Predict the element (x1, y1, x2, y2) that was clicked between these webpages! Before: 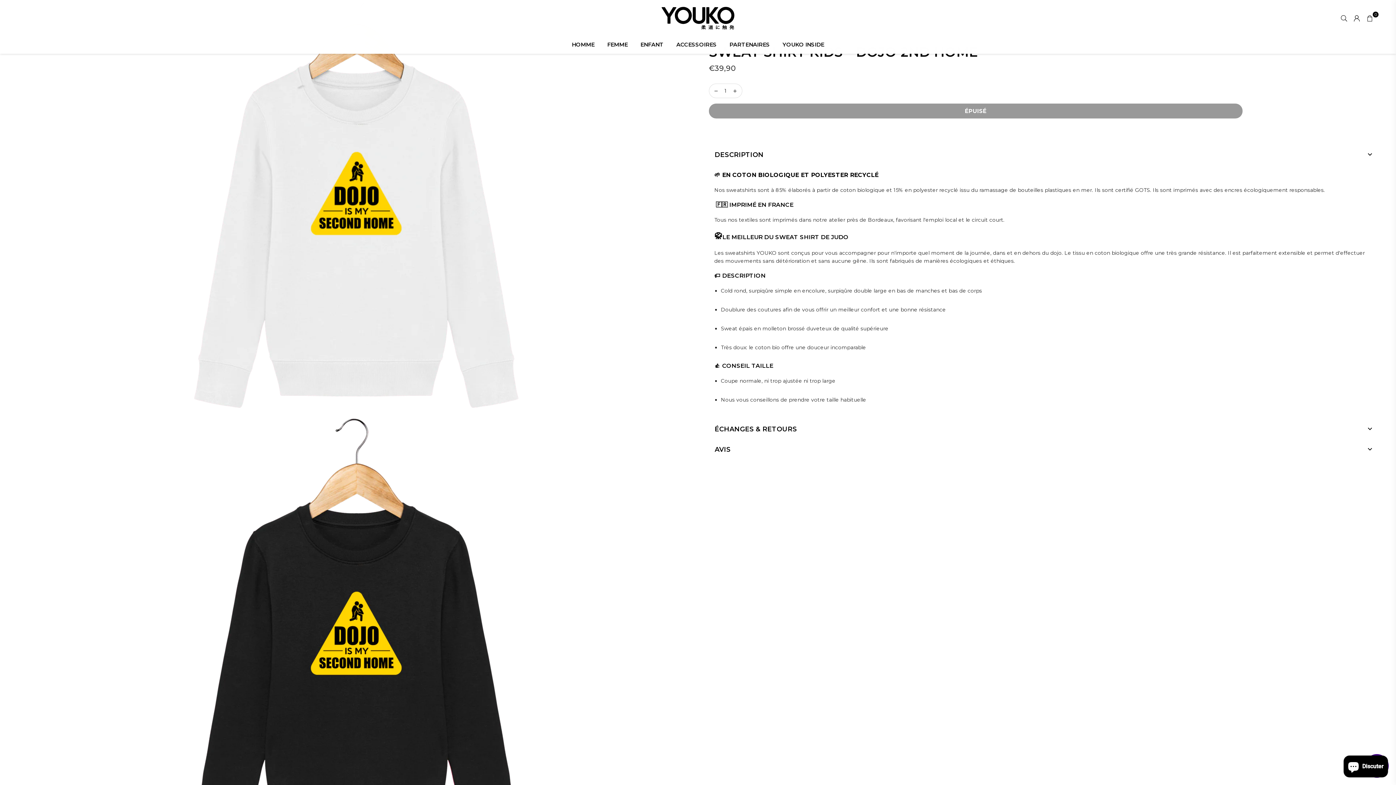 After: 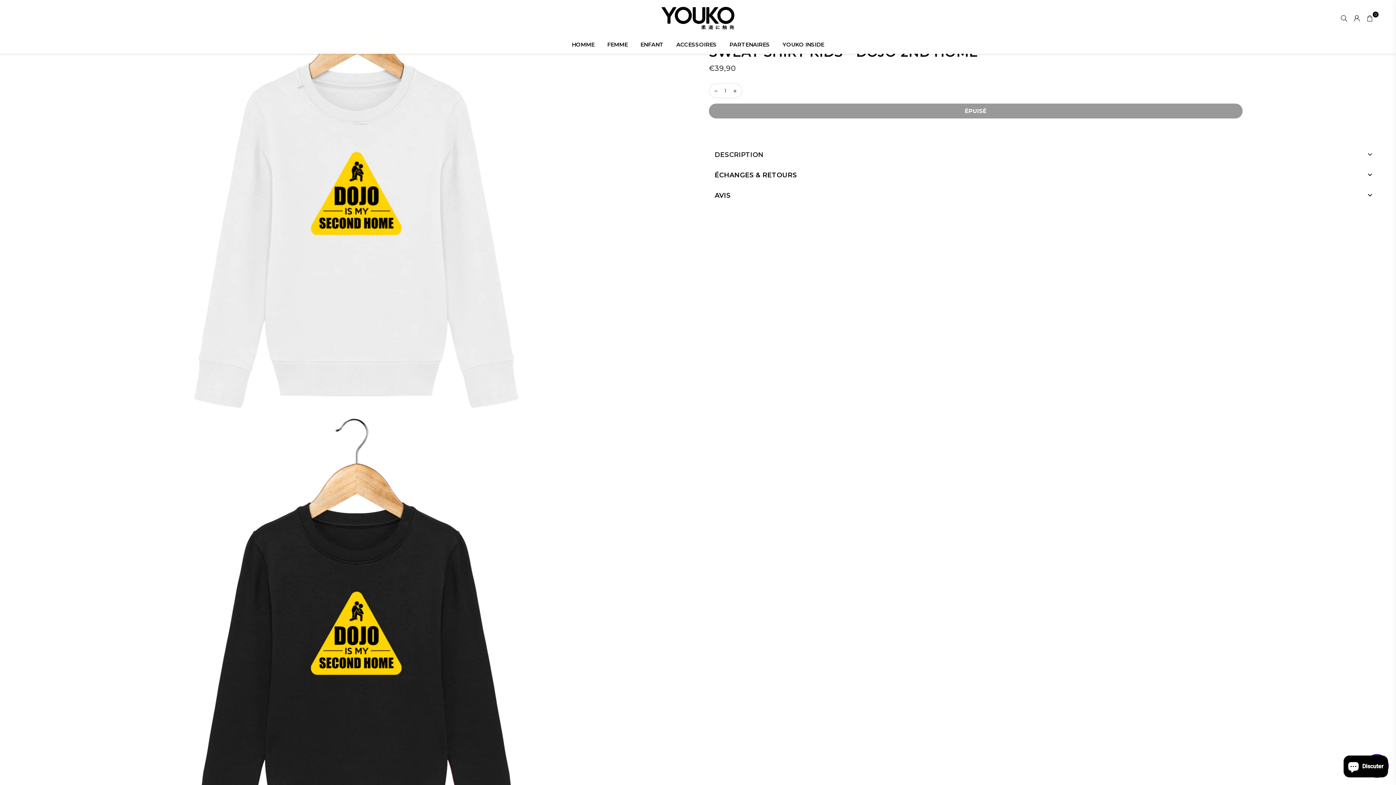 Action: label: DESCRIPTION bbox: (709, 145, 1376, 164)